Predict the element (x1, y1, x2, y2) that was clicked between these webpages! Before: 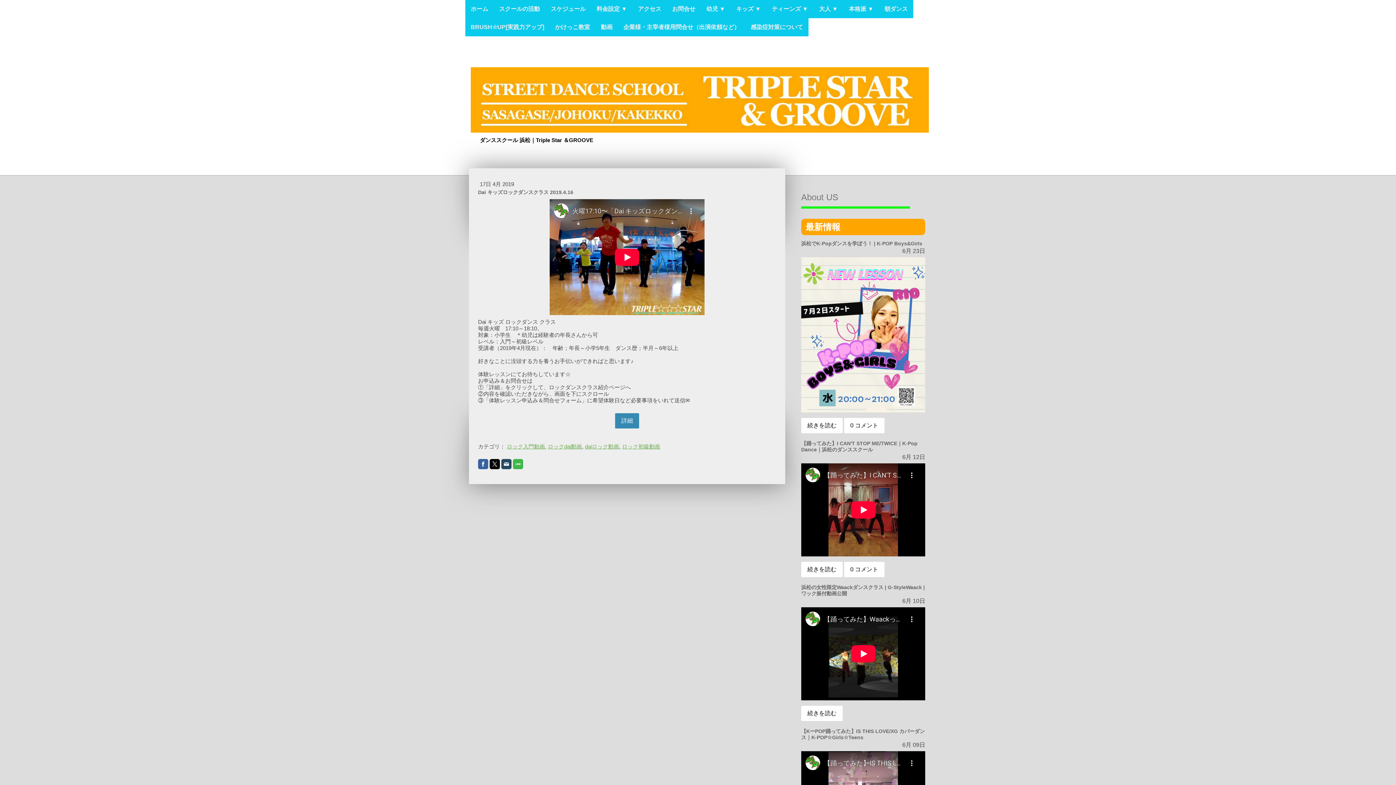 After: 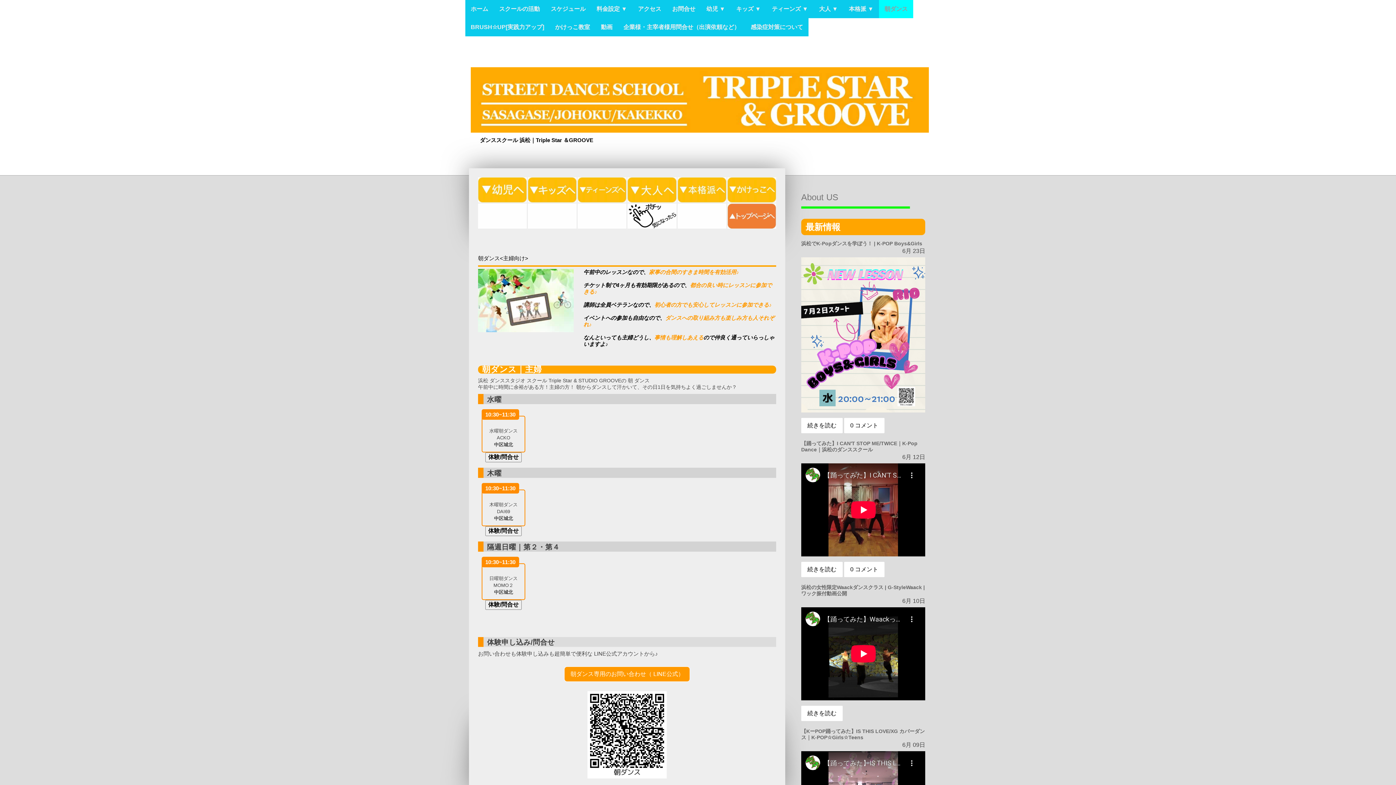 Action: label: 朝ダンス bbox: (879, 0, 913, 18)